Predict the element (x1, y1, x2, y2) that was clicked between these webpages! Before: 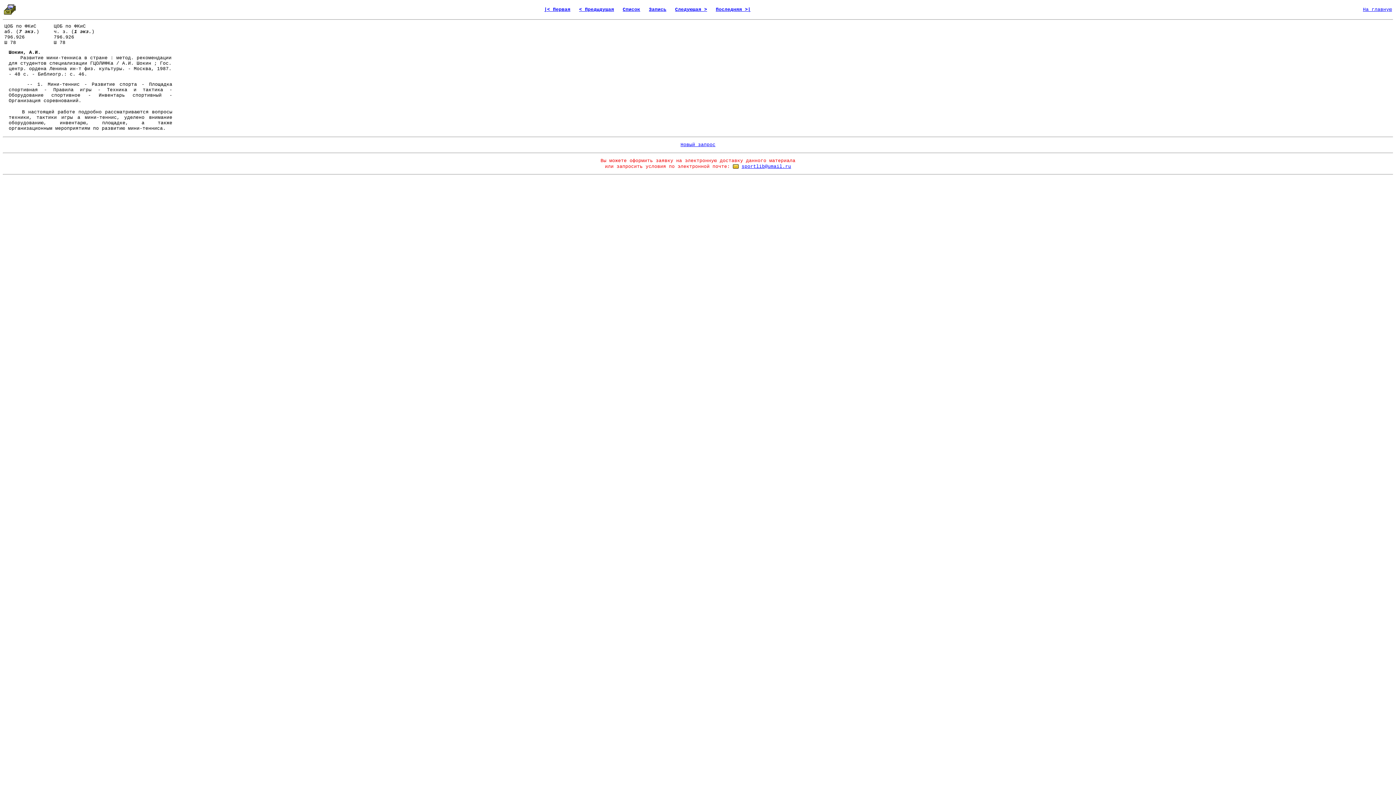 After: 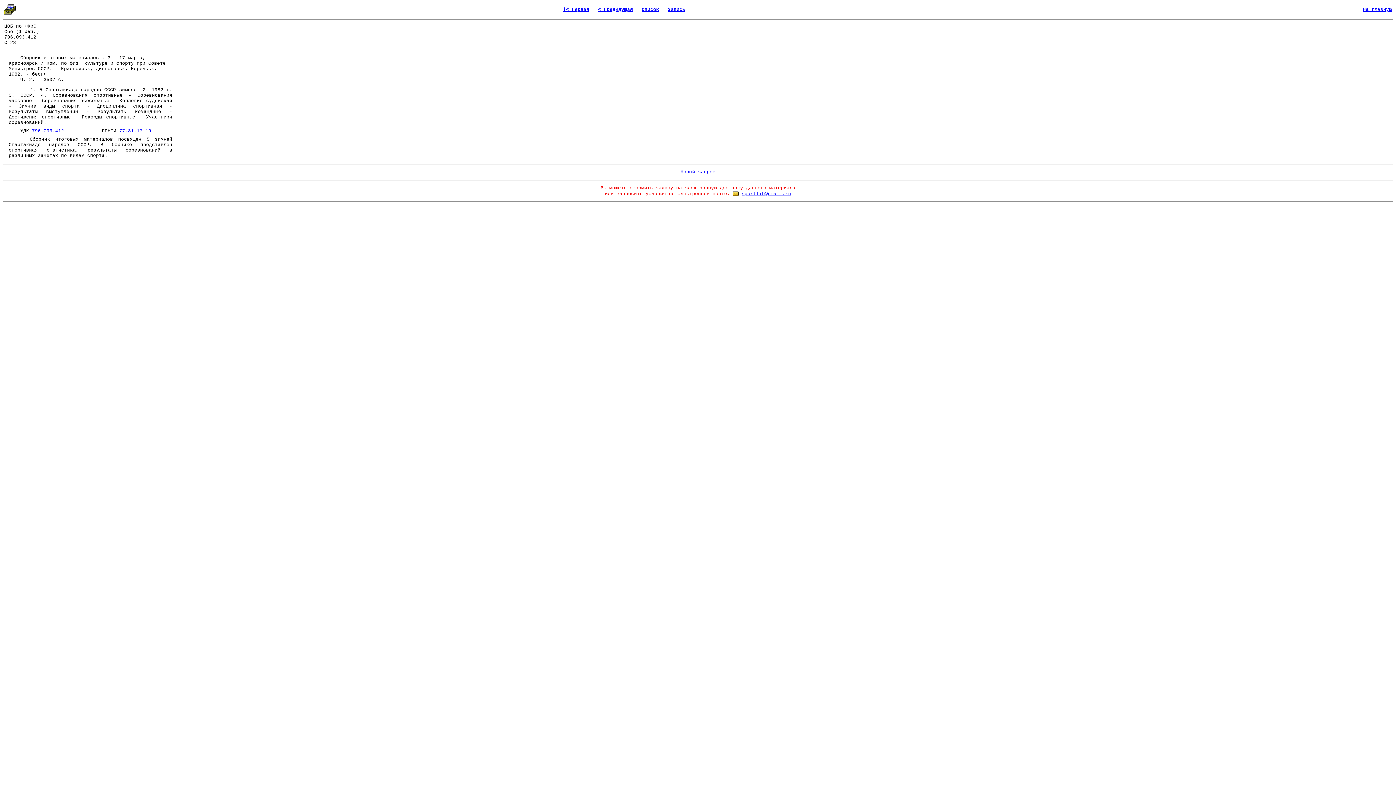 Action: label: Последняя >| bbox: (716, 6, 750, 12)